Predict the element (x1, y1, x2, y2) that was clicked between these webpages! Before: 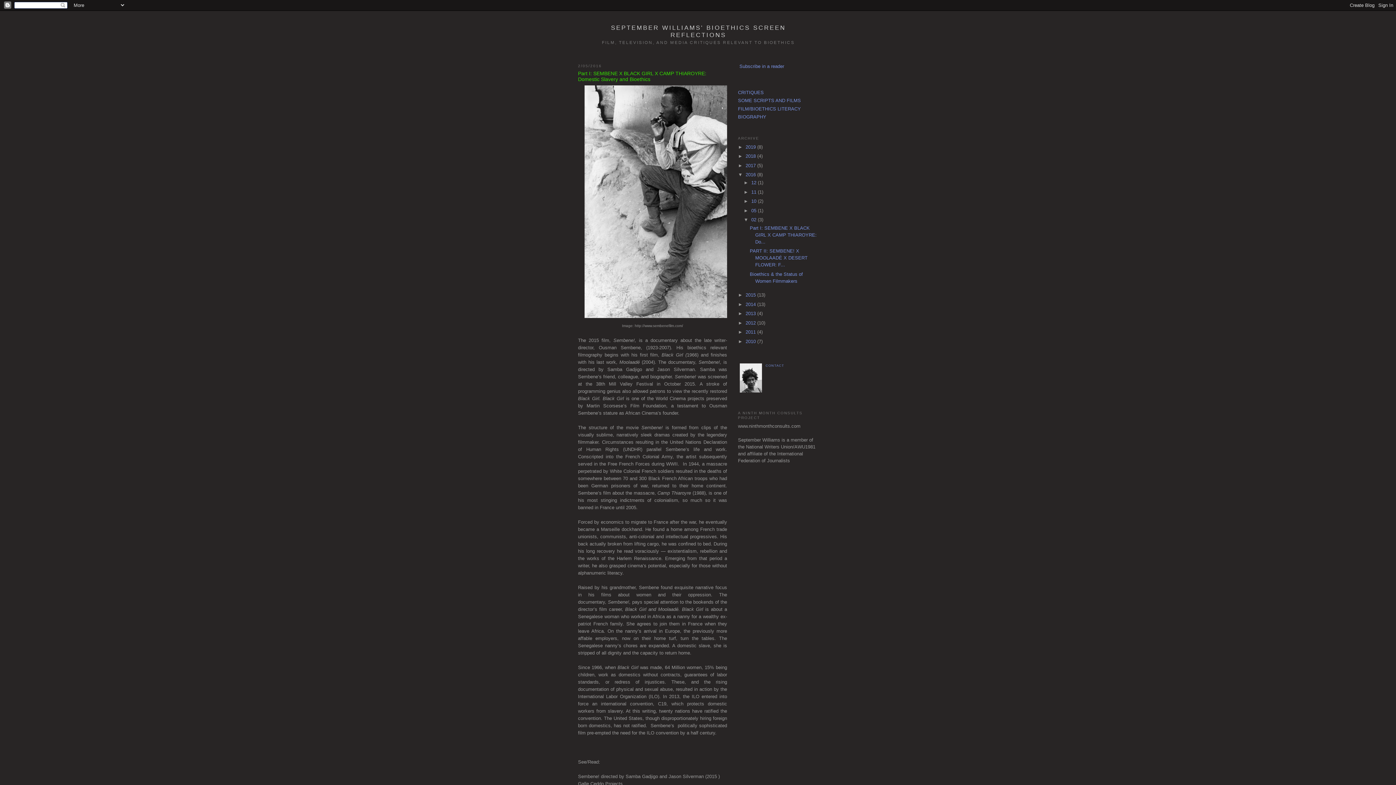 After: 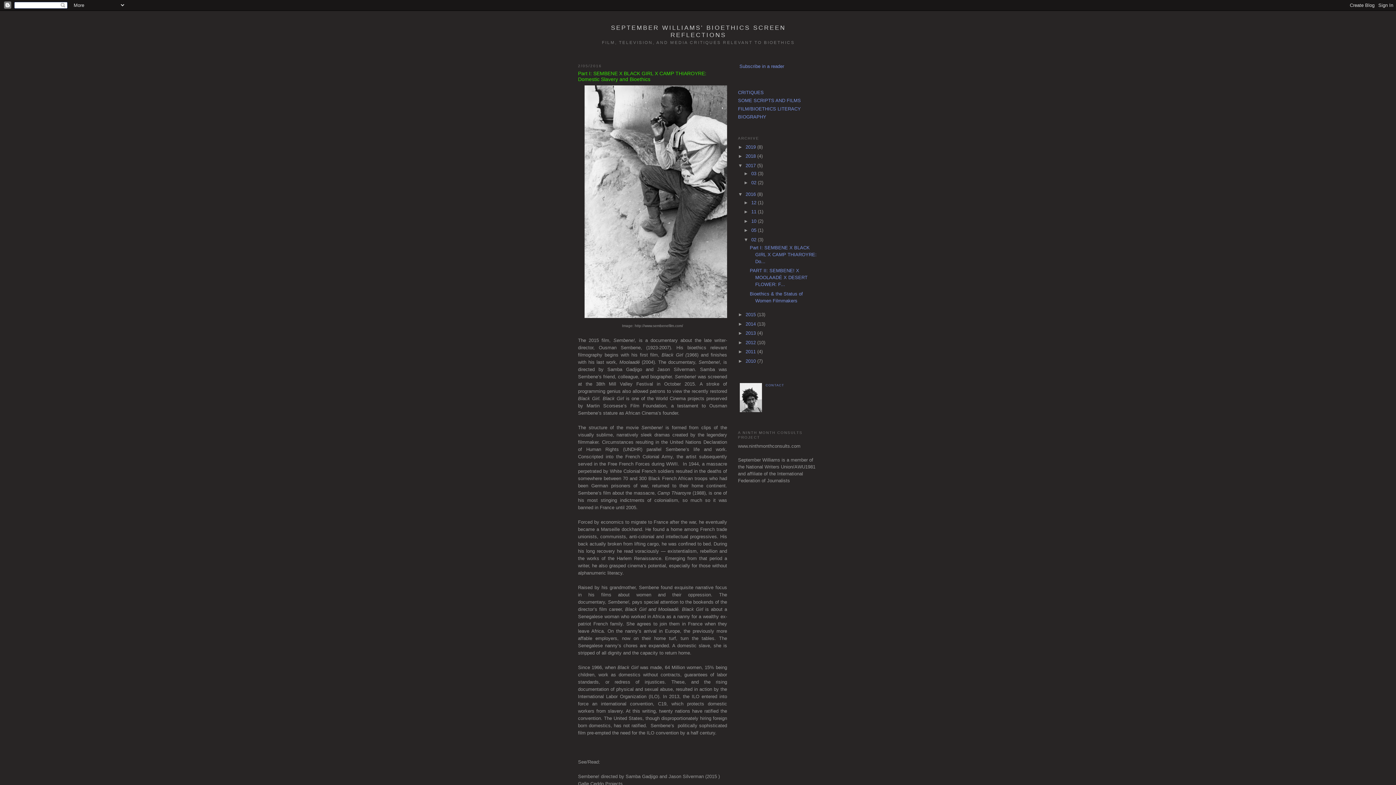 Action: label: ►   bbox: (738, 162, 745, 168)